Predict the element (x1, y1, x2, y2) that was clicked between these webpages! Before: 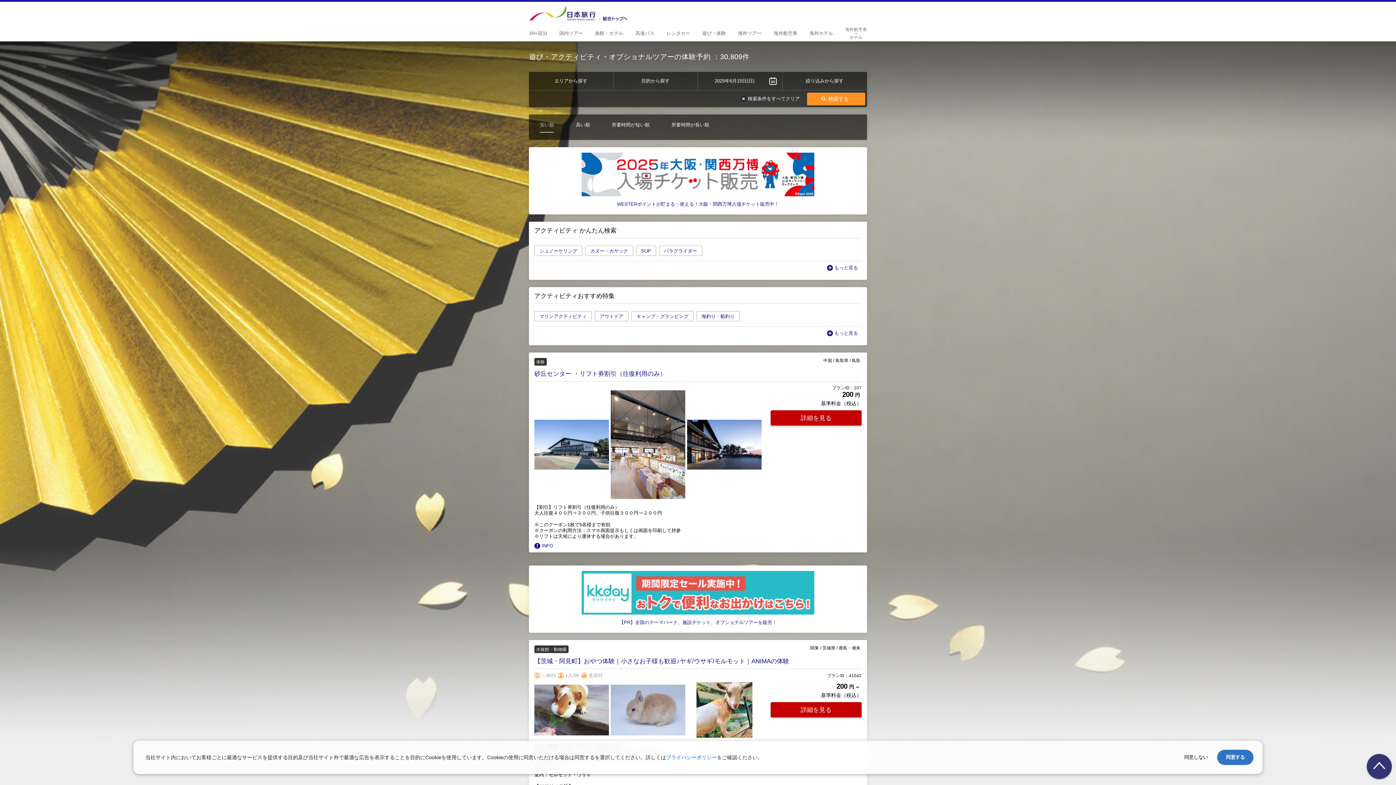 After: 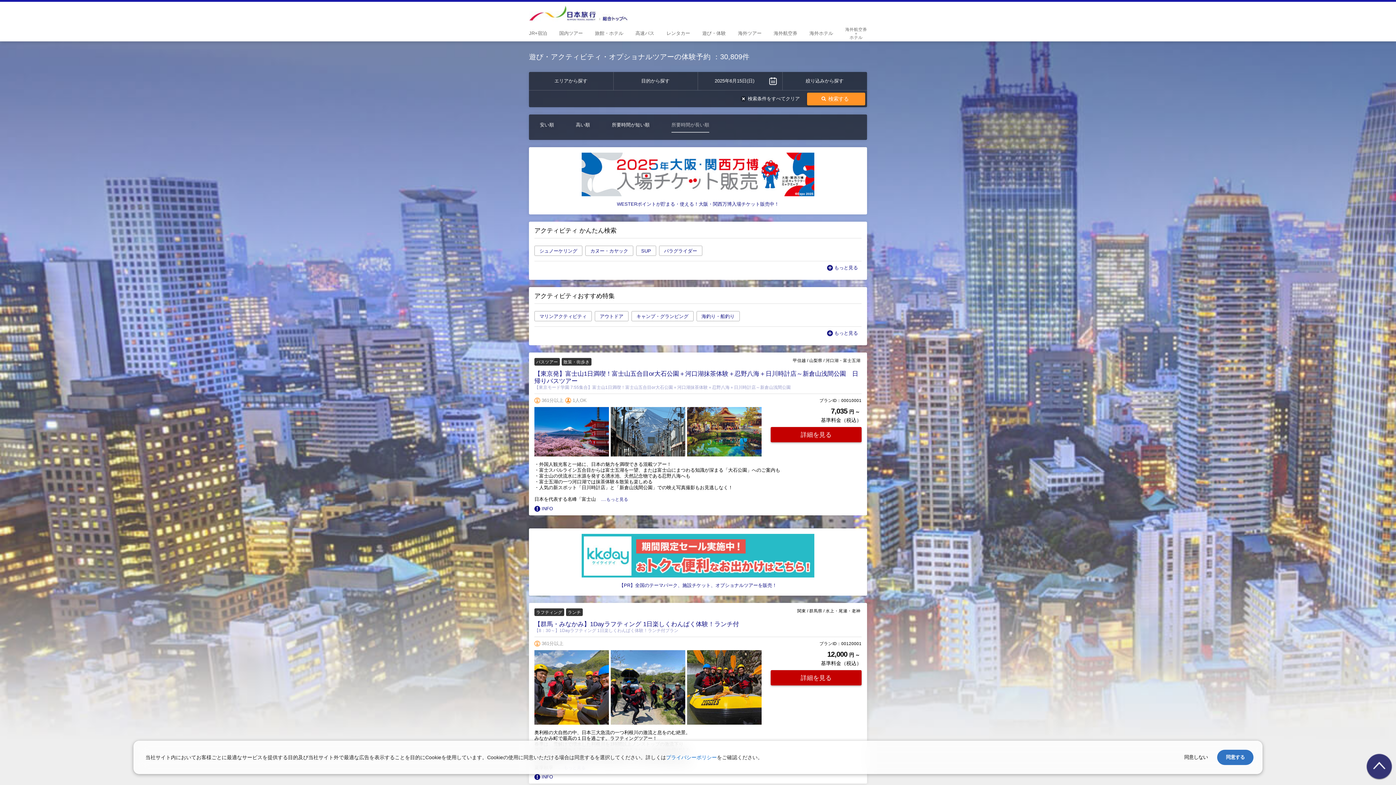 Action: bbox: (664, 118, 716, 132) label: 所要時間が長い順